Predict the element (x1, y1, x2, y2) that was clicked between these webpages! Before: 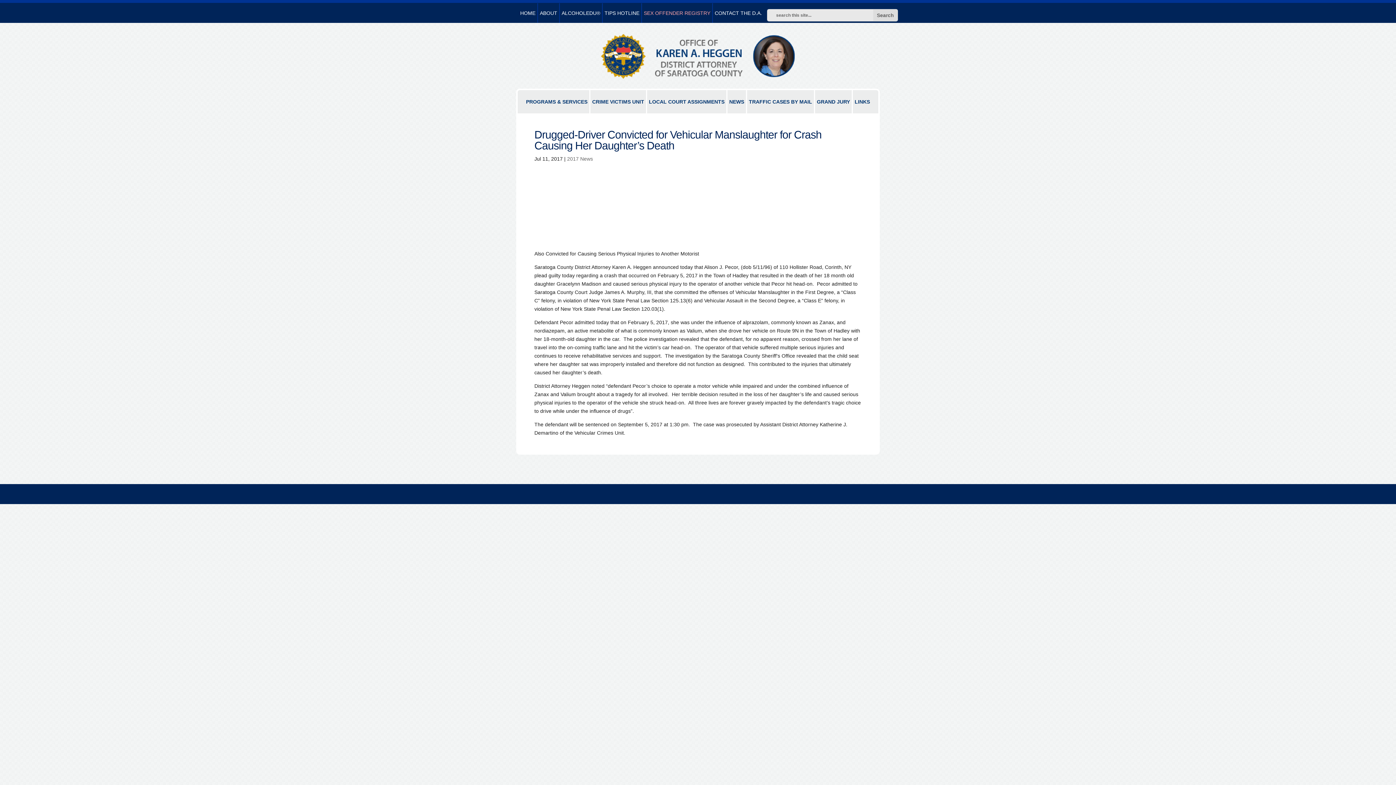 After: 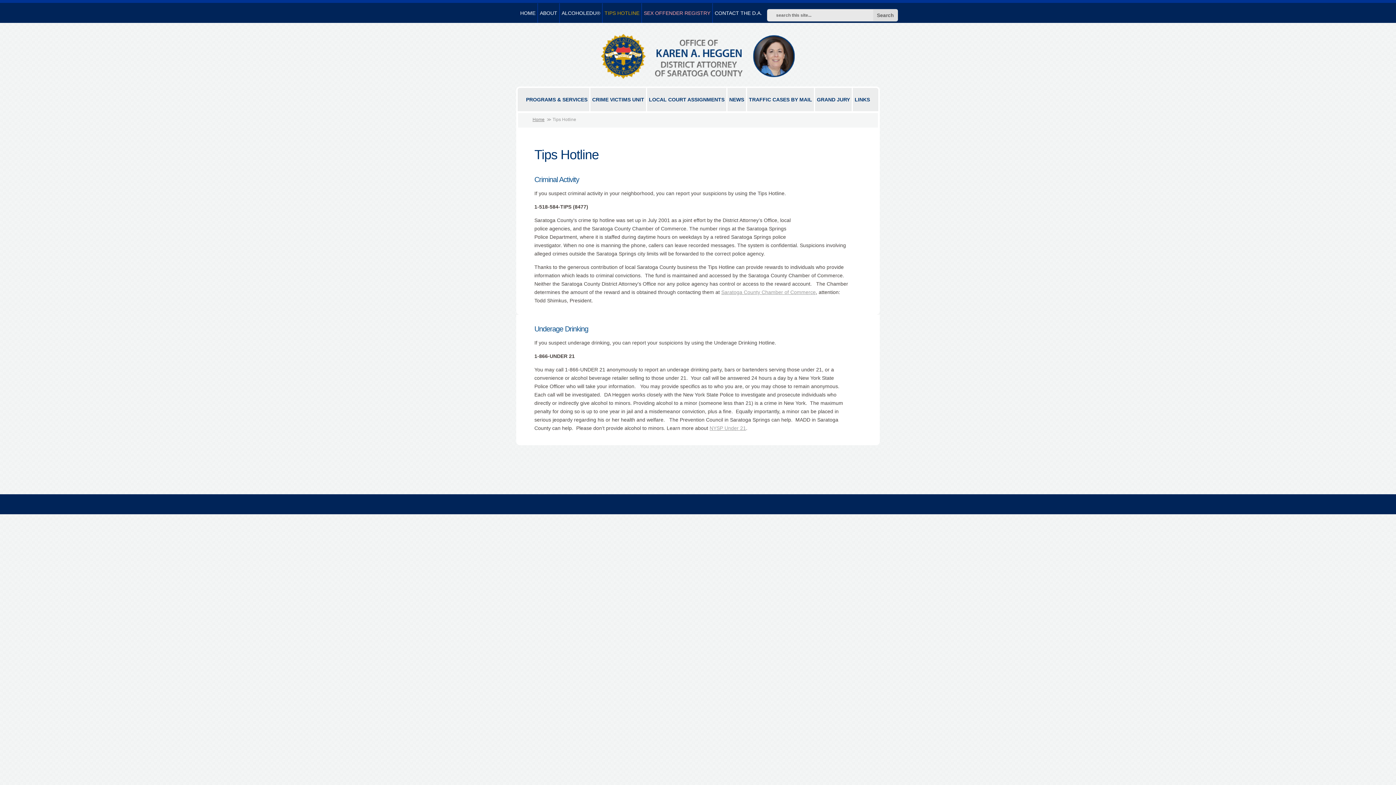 Action: label: TIPS HOTLINE bbox: (604, 10, 639, 15)